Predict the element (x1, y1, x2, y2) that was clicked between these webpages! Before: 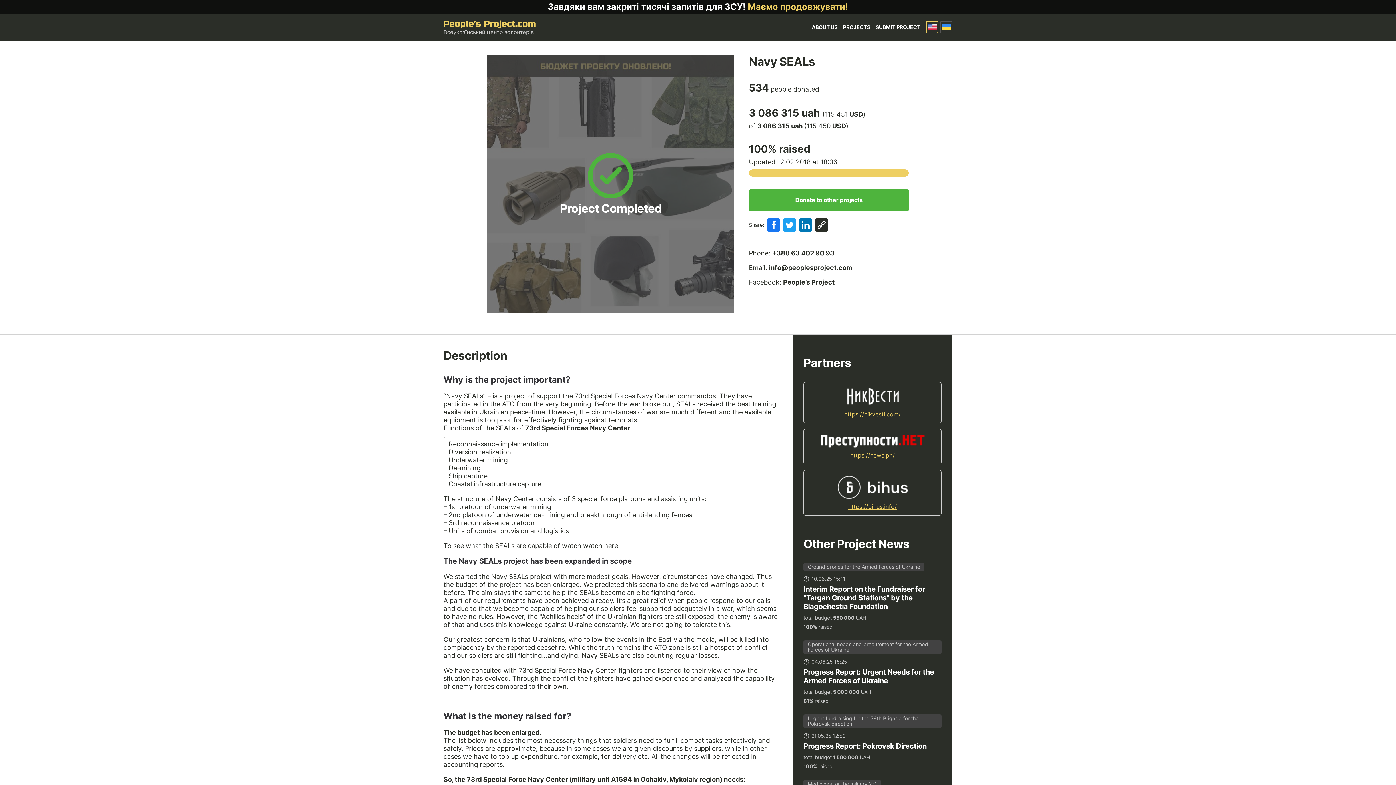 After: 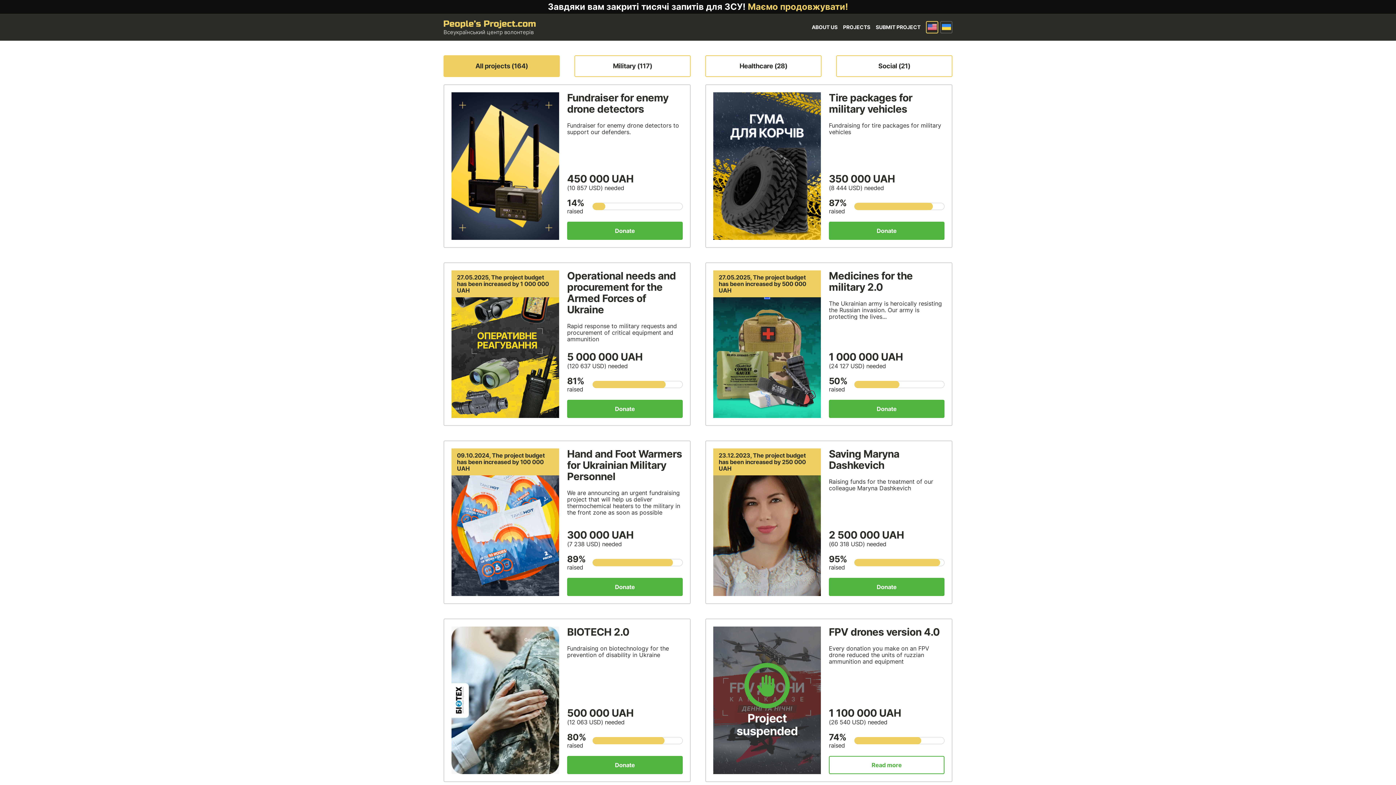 Action: label: PROJECTS bbox: (843, 23, 870, 31)